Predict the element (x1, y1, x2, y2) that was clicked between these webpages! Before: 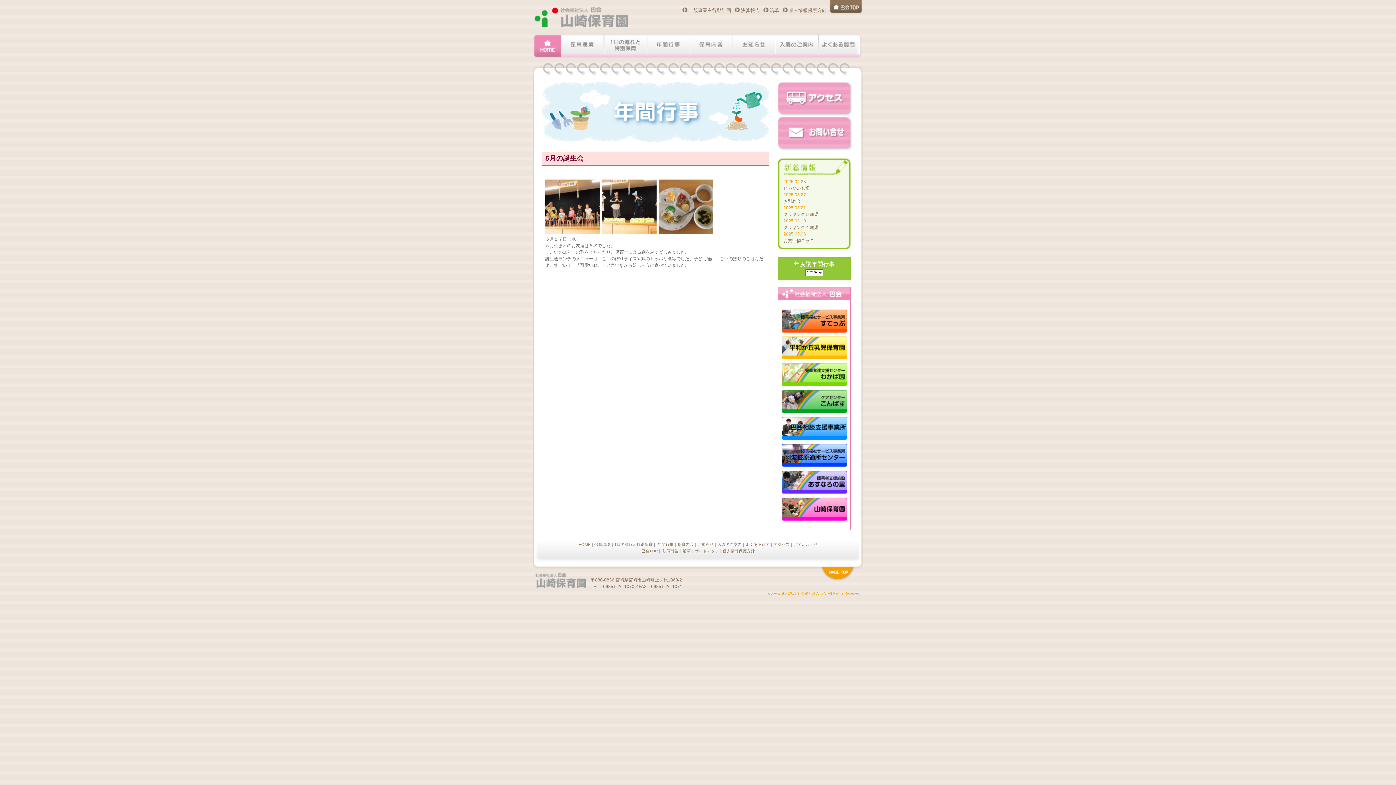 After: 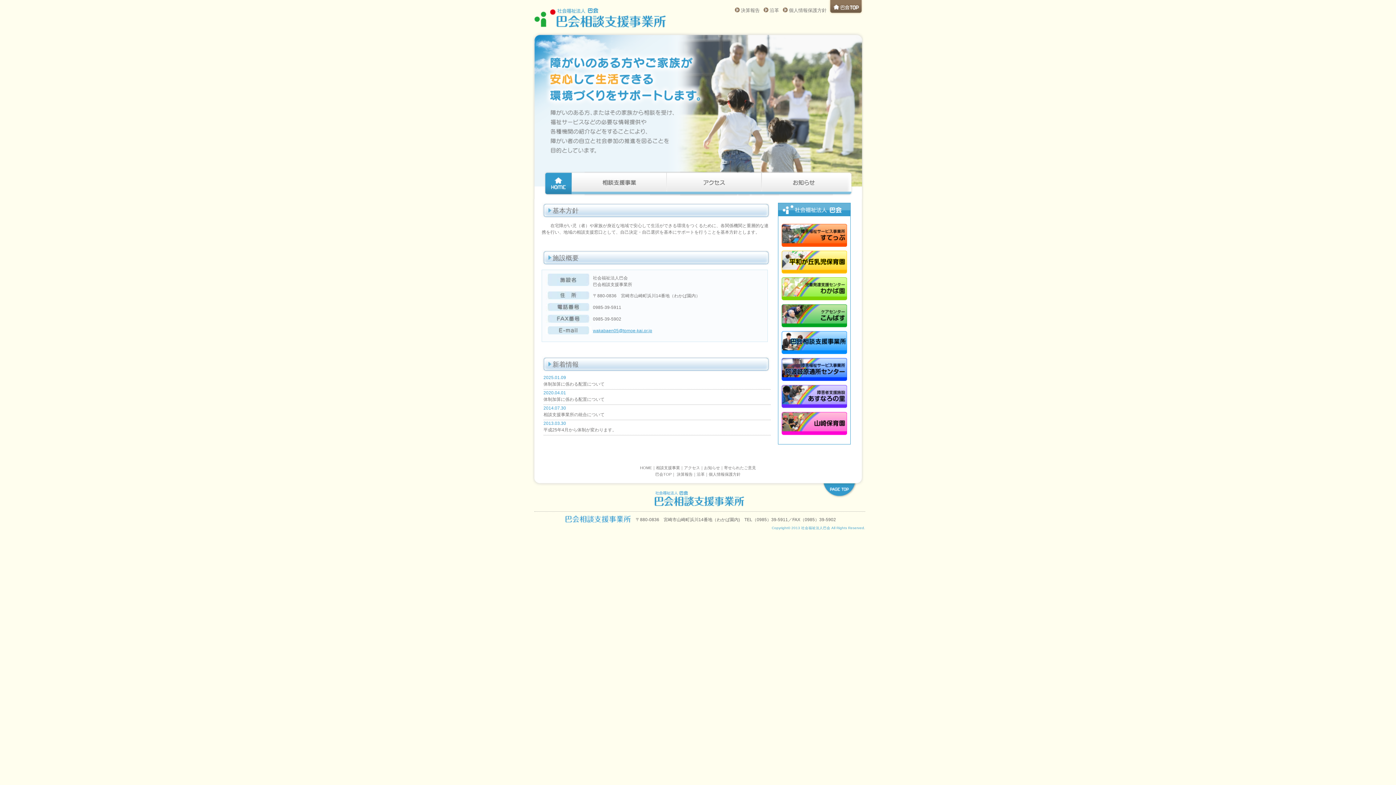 Action: bbox: (532, 19, 629, 29)